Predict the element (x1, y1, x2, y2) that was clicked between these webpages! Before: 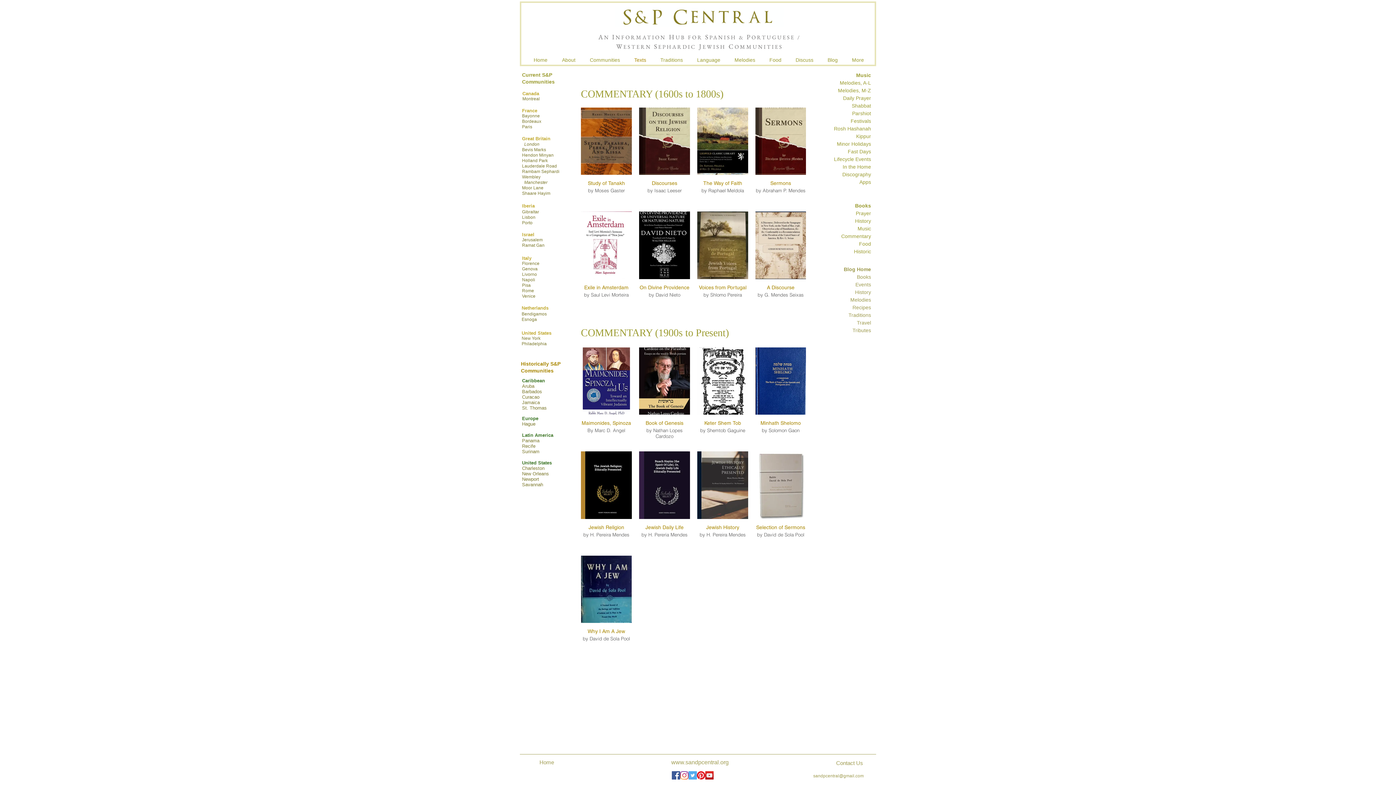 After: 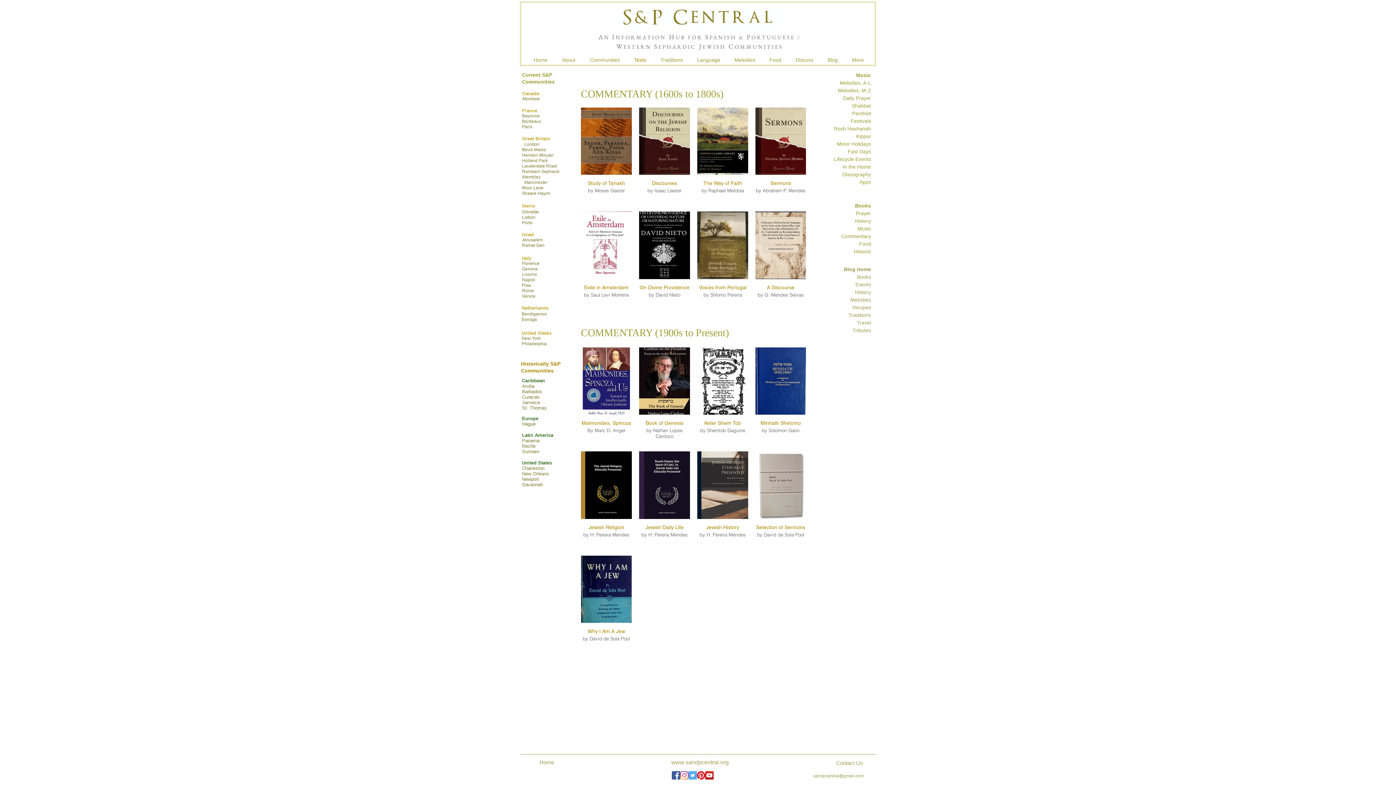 Action: bbox: (852, 304, 871, 310) label: Recipes